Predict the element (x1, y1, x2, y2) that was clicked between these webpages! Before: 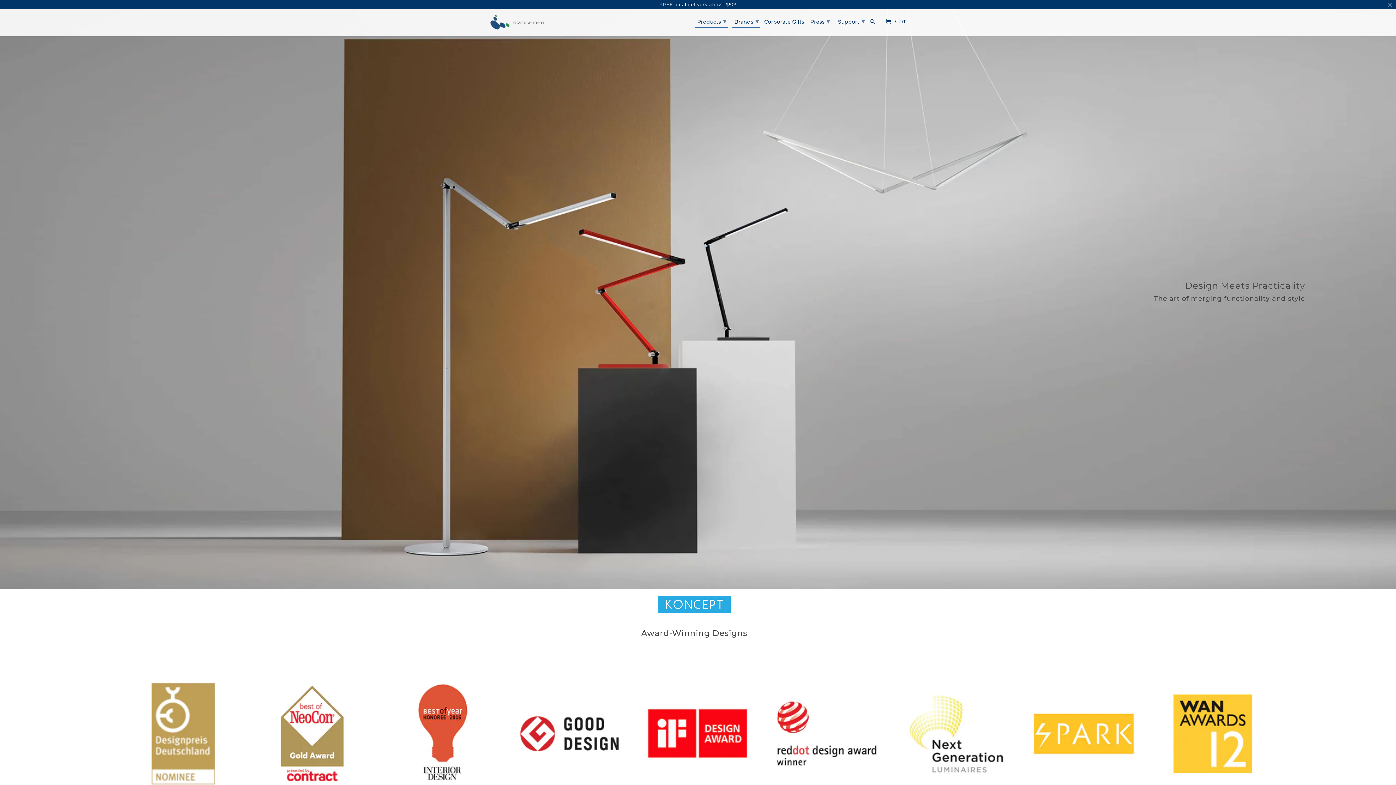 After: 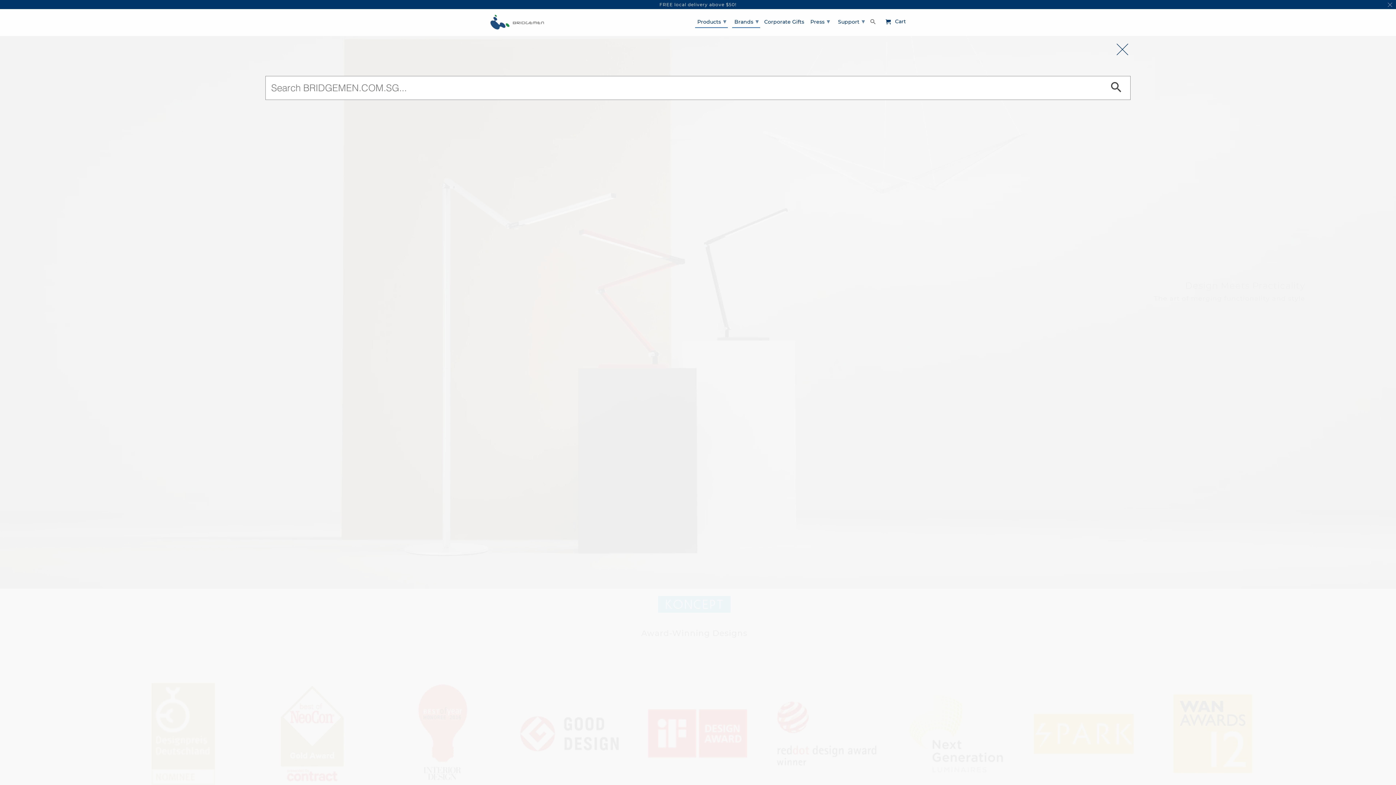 Action: bbox: (870, 18, 876, 27)